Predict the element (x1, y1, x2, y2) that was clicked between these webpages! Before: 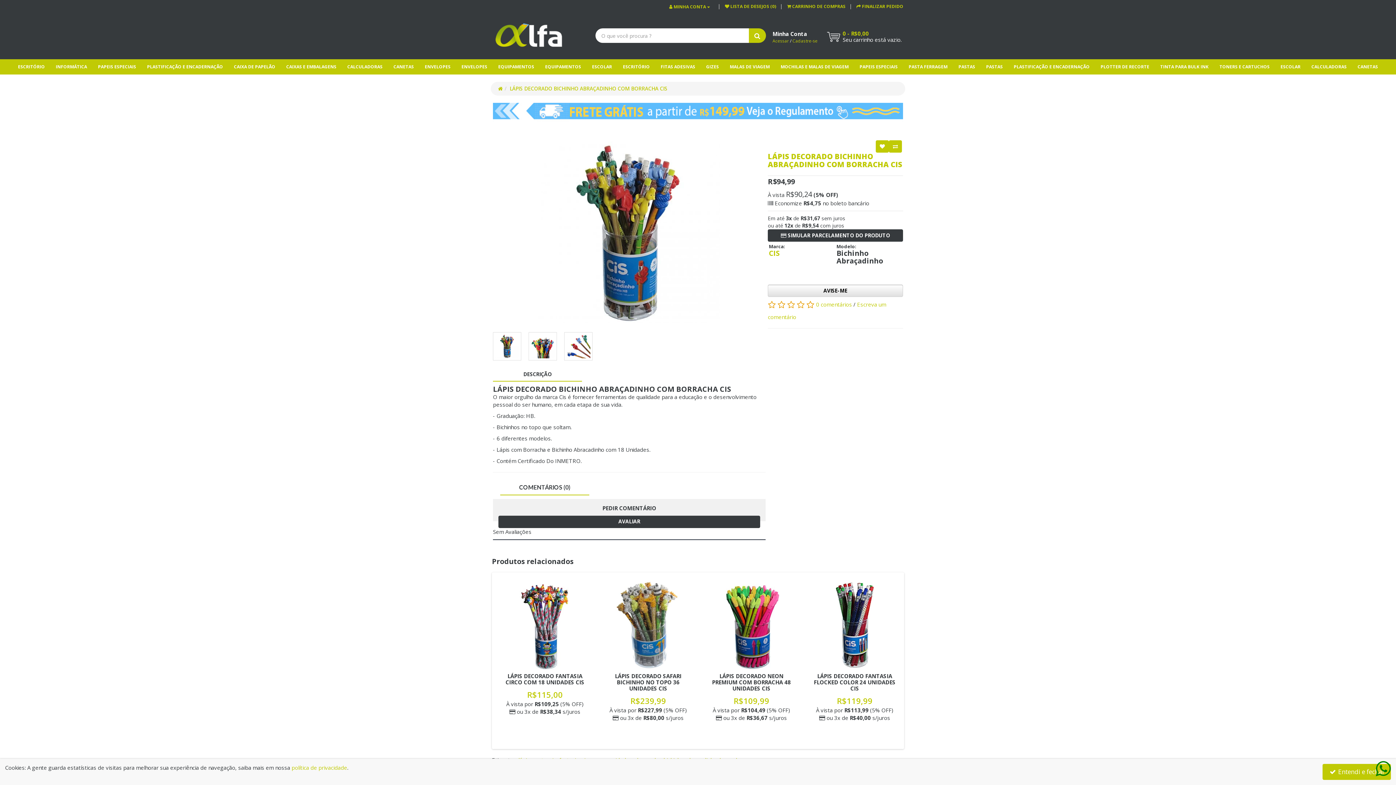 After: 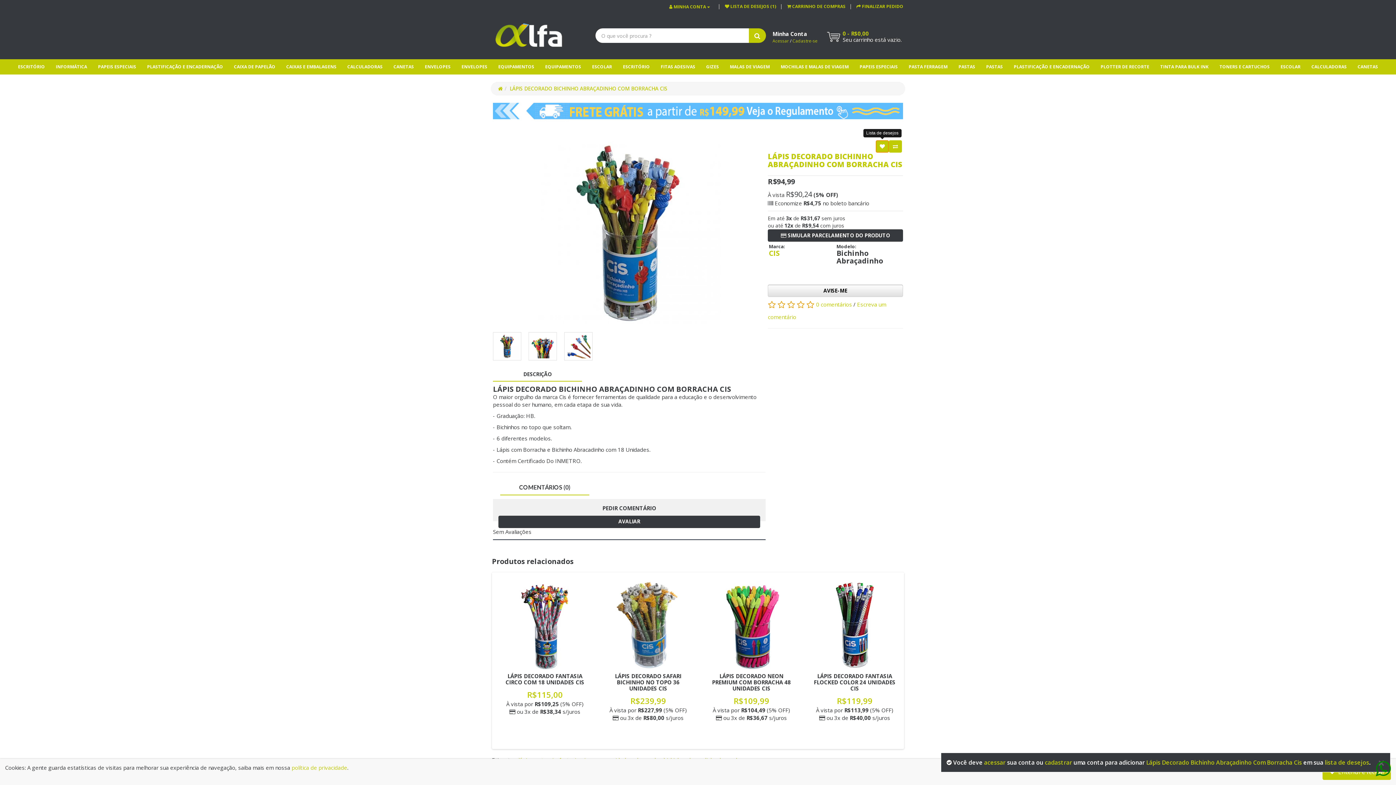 Action: bbox: (876, 140, 889, 152)